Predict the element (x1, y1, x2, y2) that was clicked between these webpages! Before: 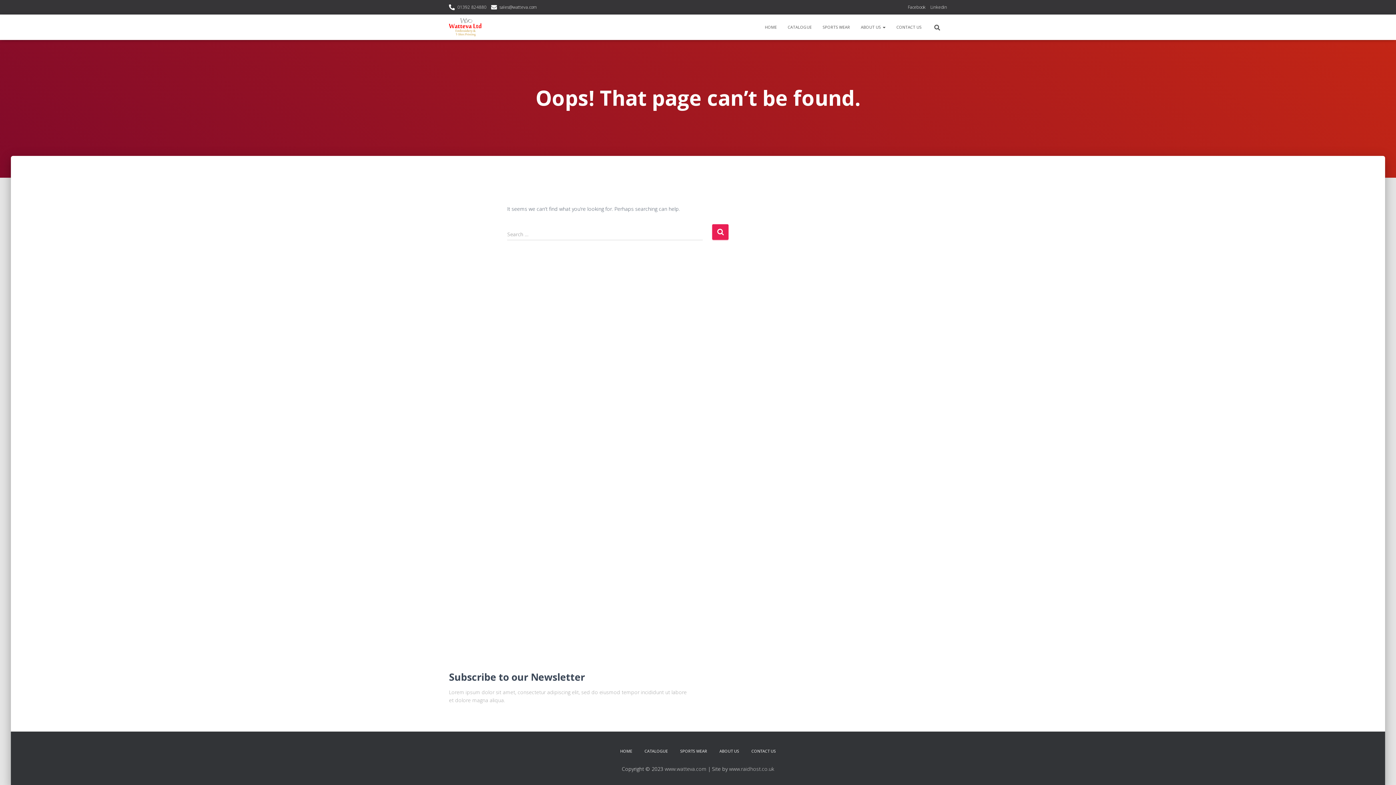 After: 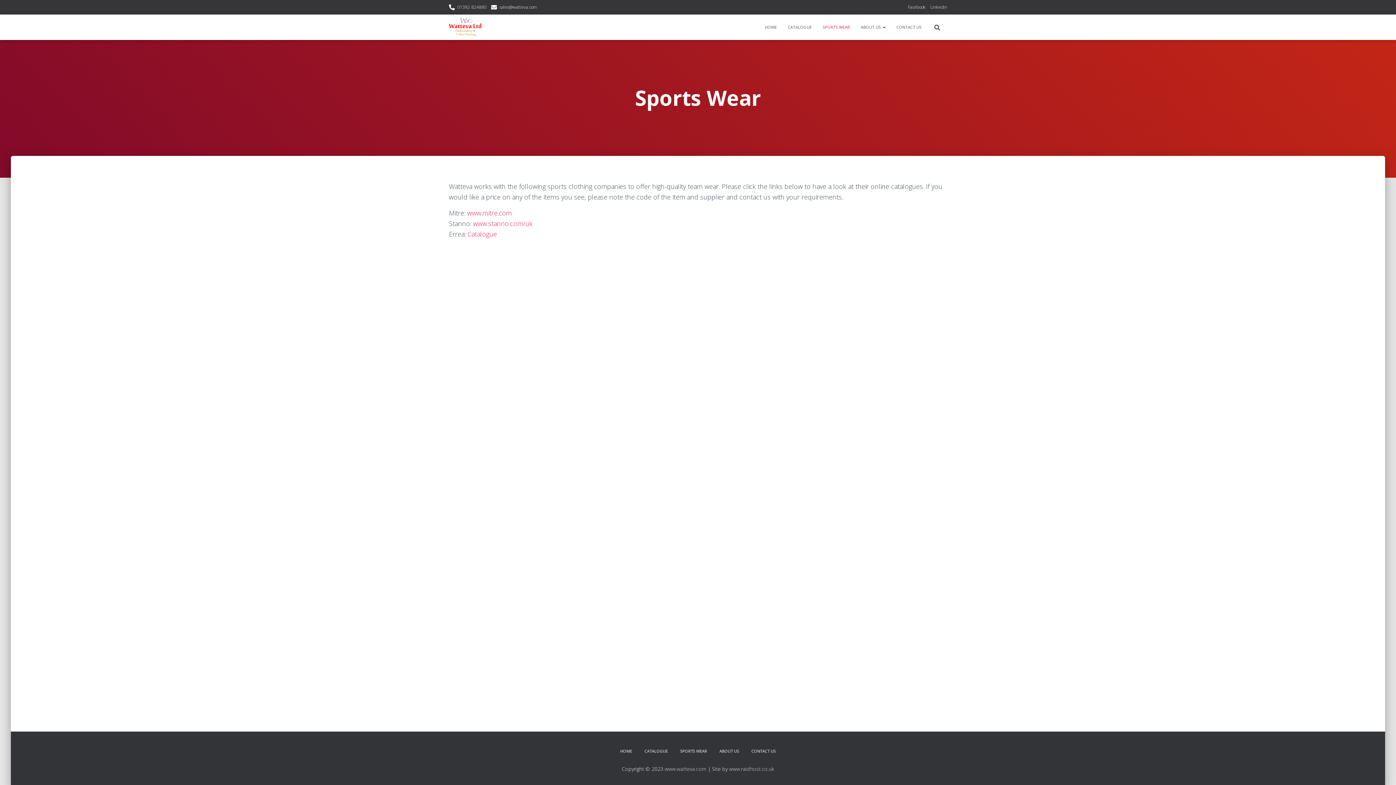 Action: bbox: (817, 18, 855, 36) label: SPORTS WEAR